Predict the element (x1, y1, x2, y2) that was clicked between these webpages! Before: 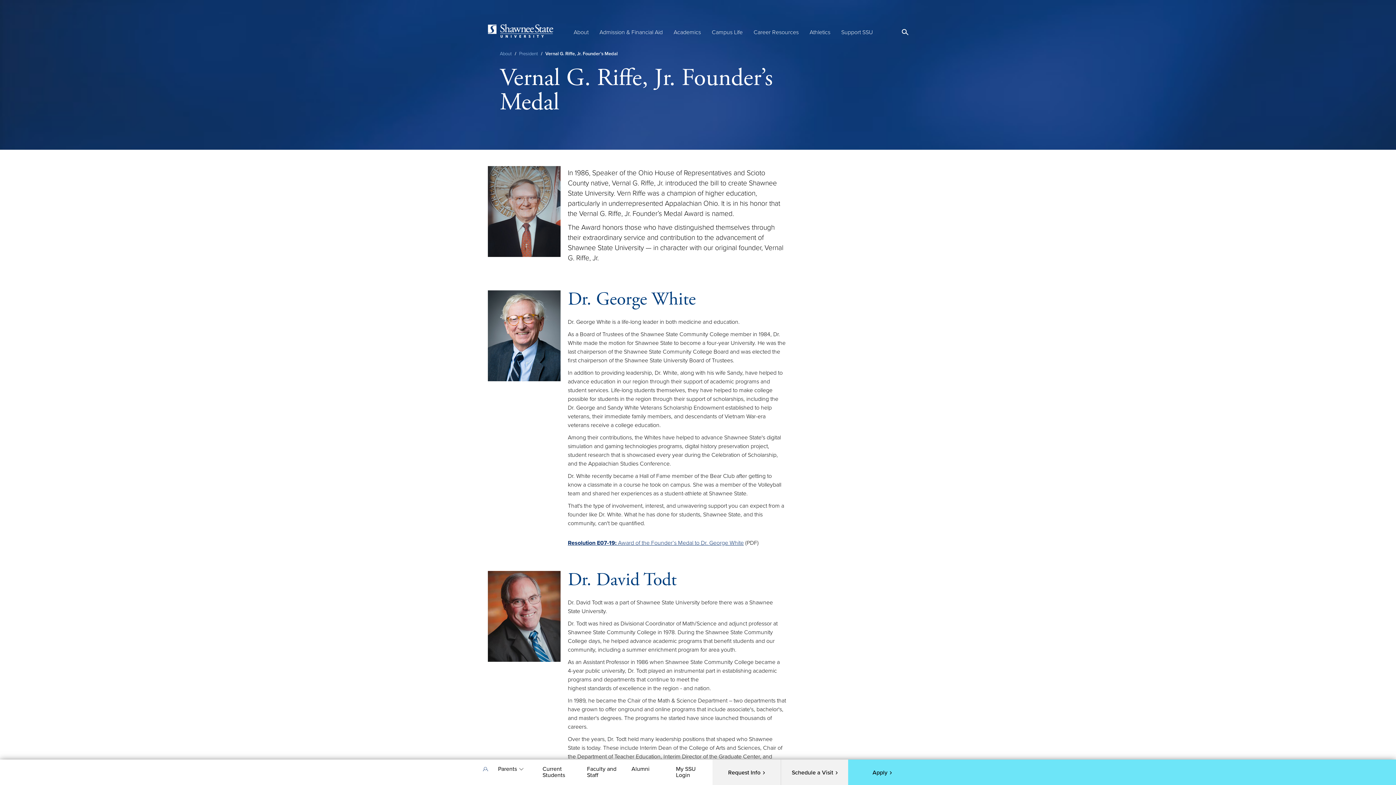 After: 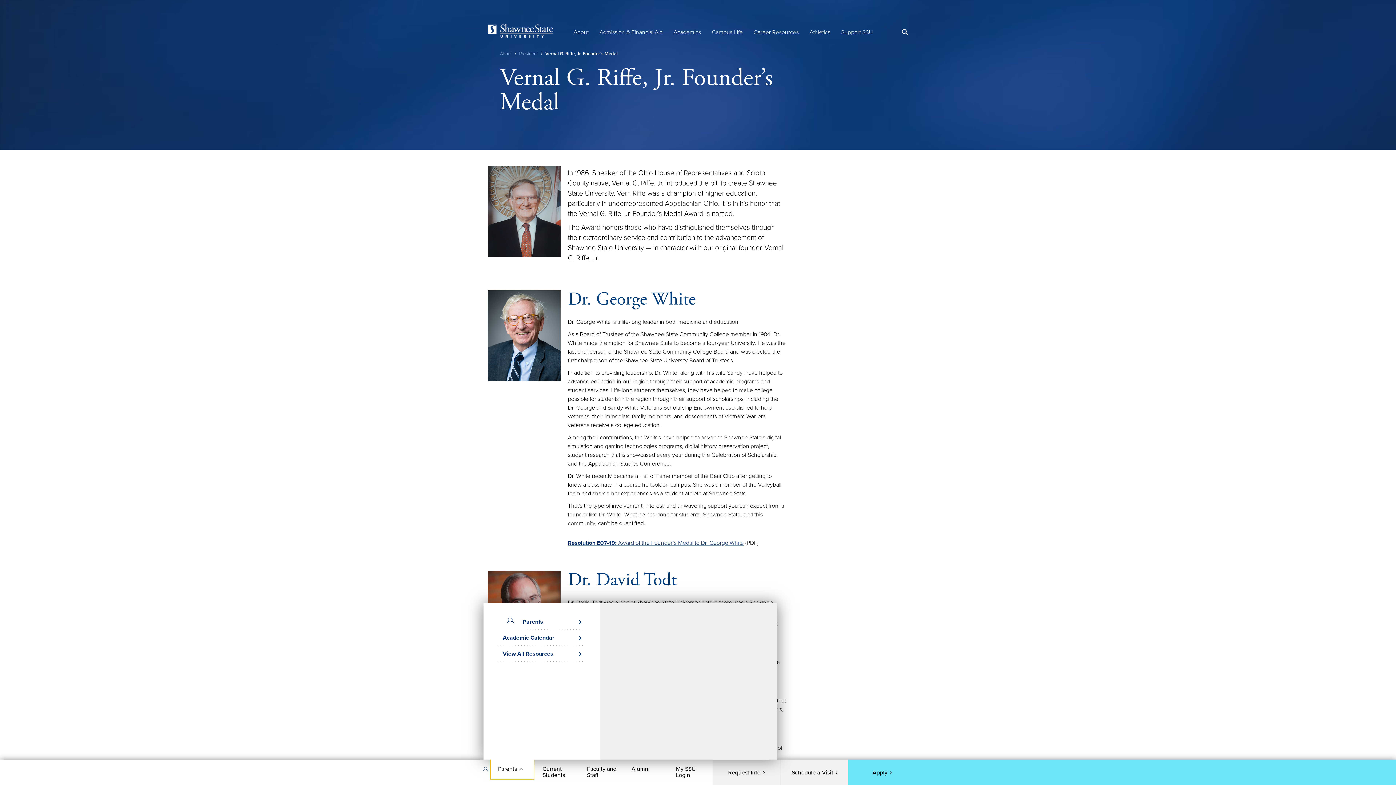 Action: bbox: (490, 760, 533, 779) label: Parents